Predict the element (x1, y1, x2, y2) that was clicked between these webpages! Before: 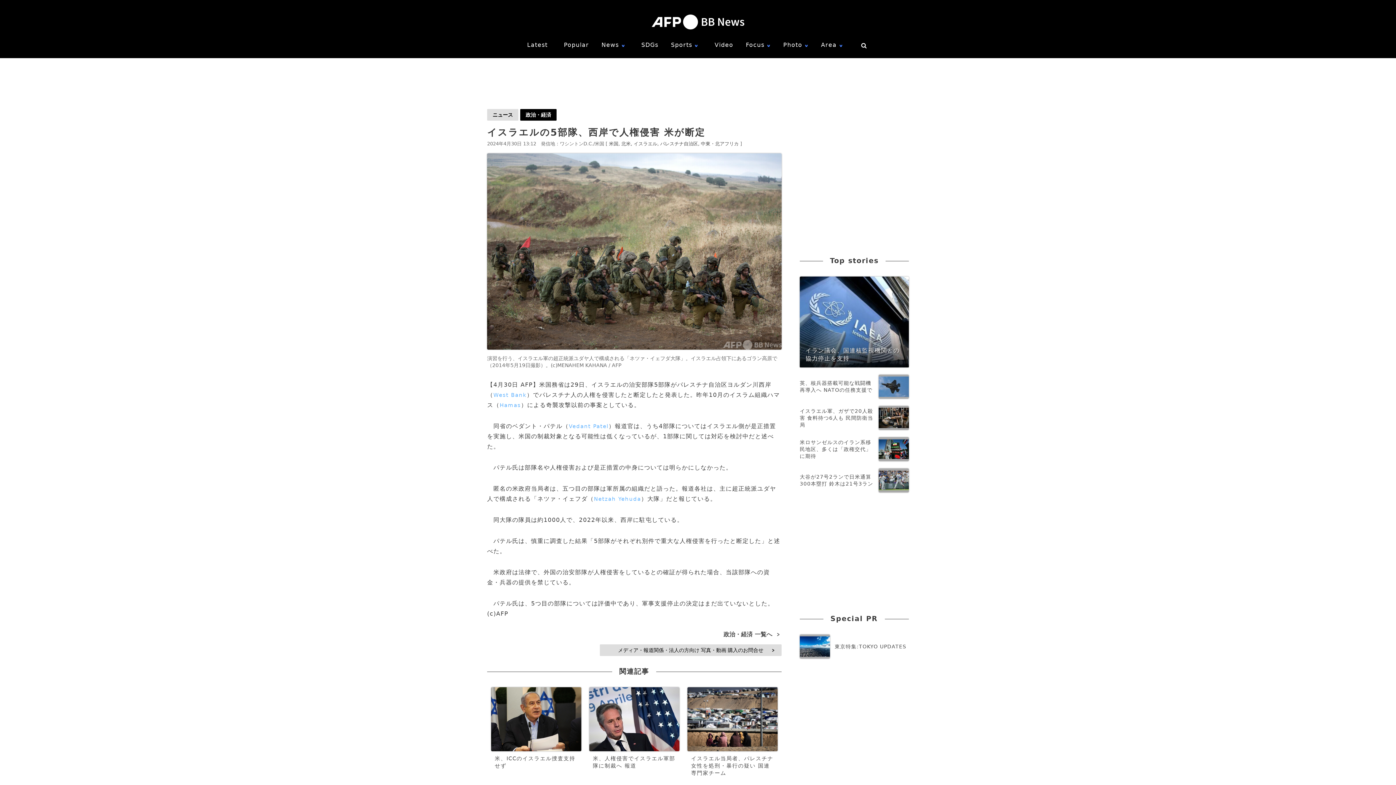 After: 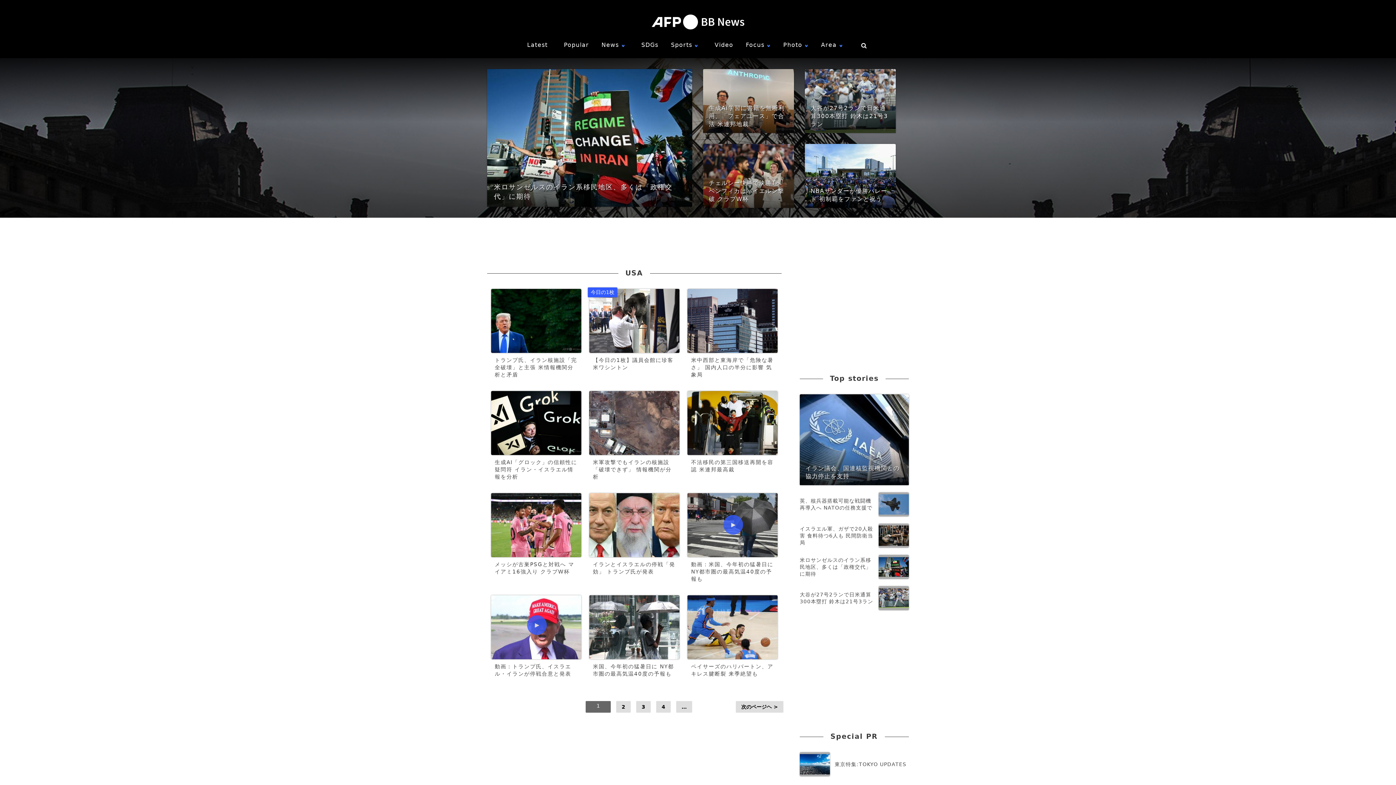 Action: bbox: (609, 141, 620, 146) label: 米国